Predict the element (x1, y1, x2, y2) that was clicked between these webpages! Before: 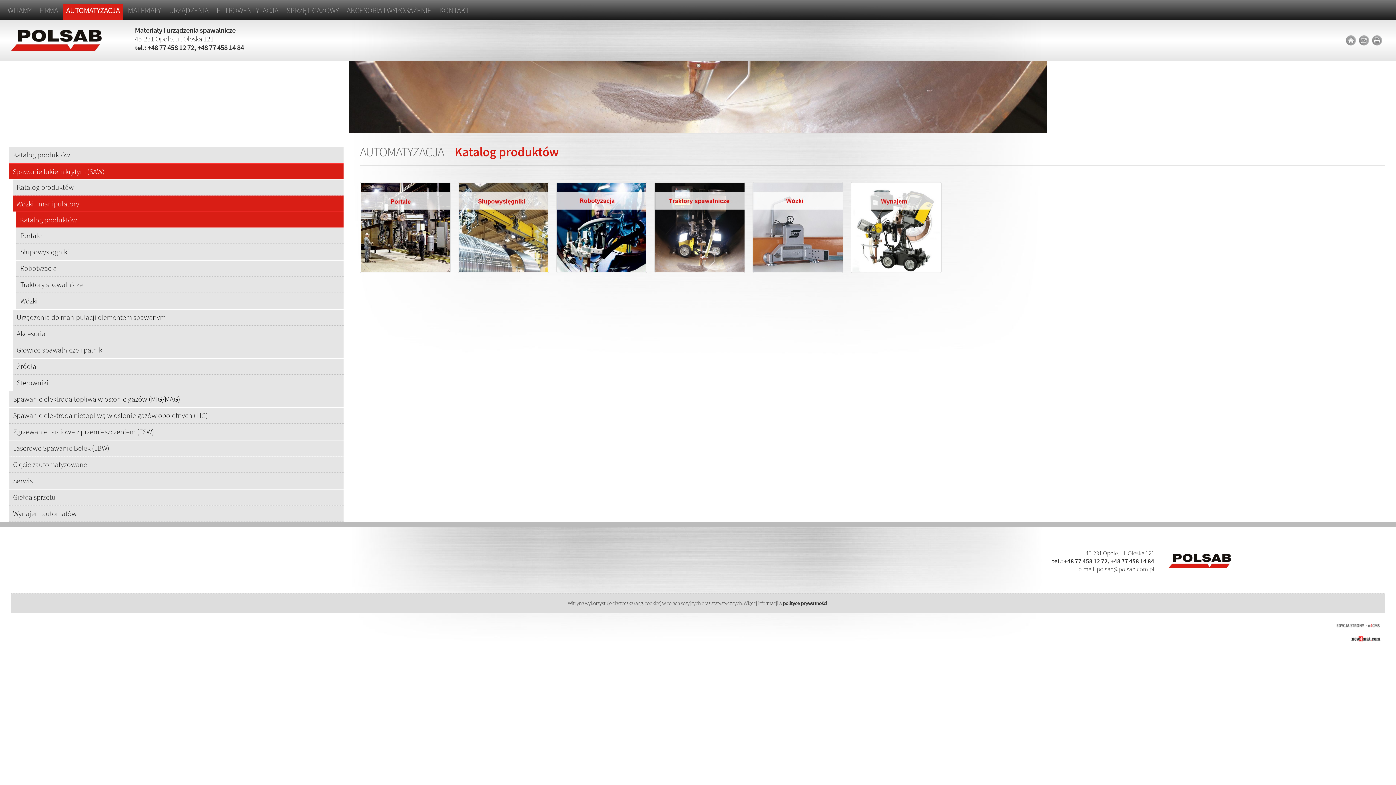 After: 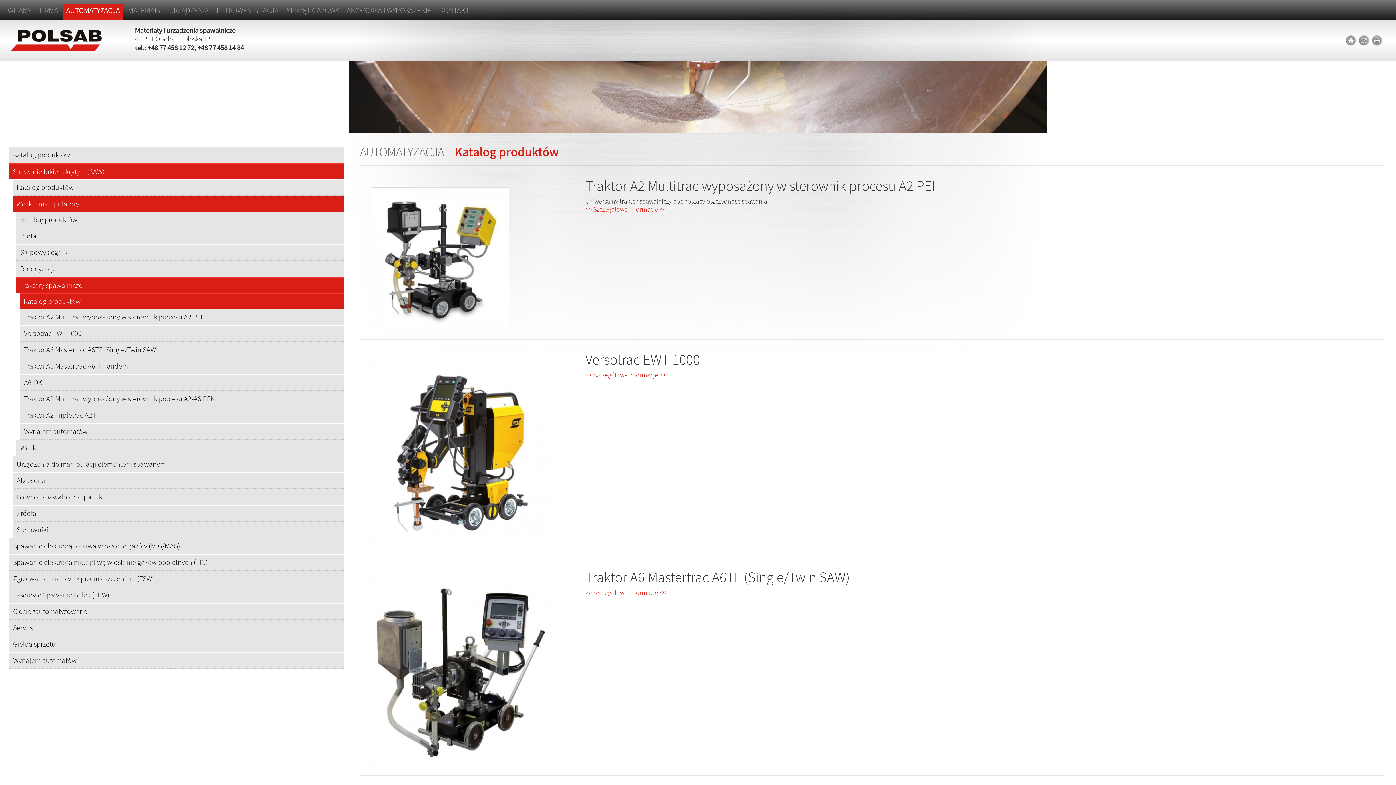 Action: label: Traktory spawalnicze bbox: (16, 276, 343, 292)